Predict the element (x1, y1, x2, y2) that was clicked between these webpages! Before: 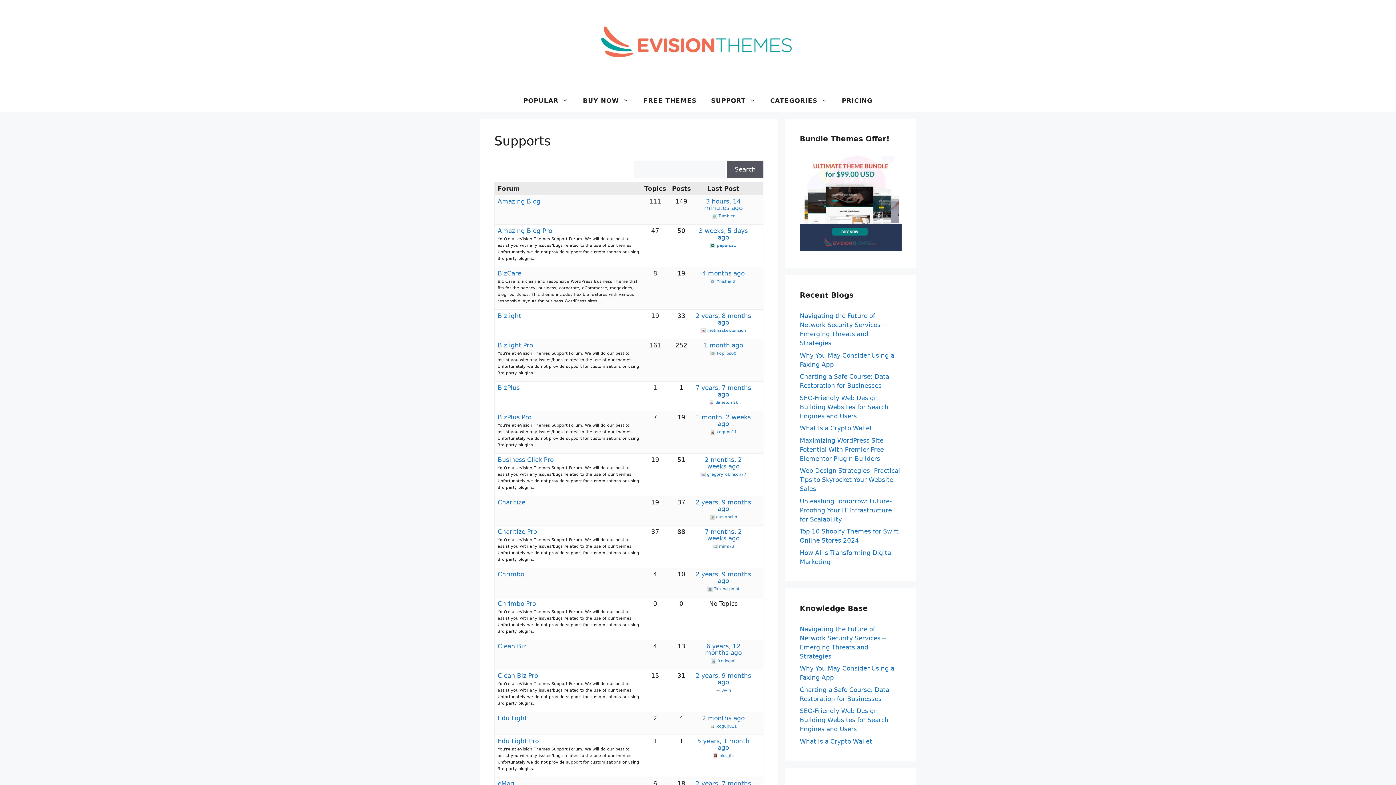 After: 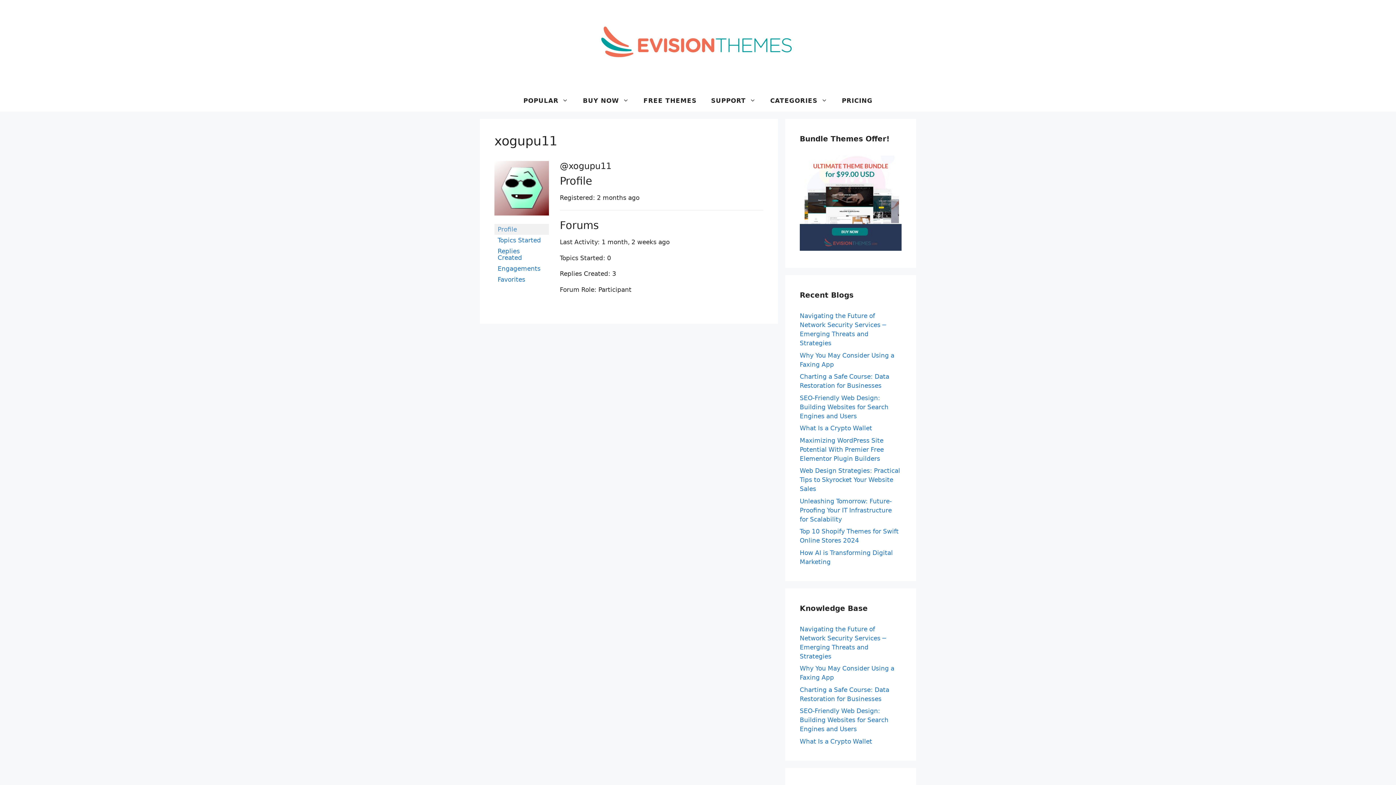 Action: label: xogupu11 bbox: (710, 429, 737, 434)